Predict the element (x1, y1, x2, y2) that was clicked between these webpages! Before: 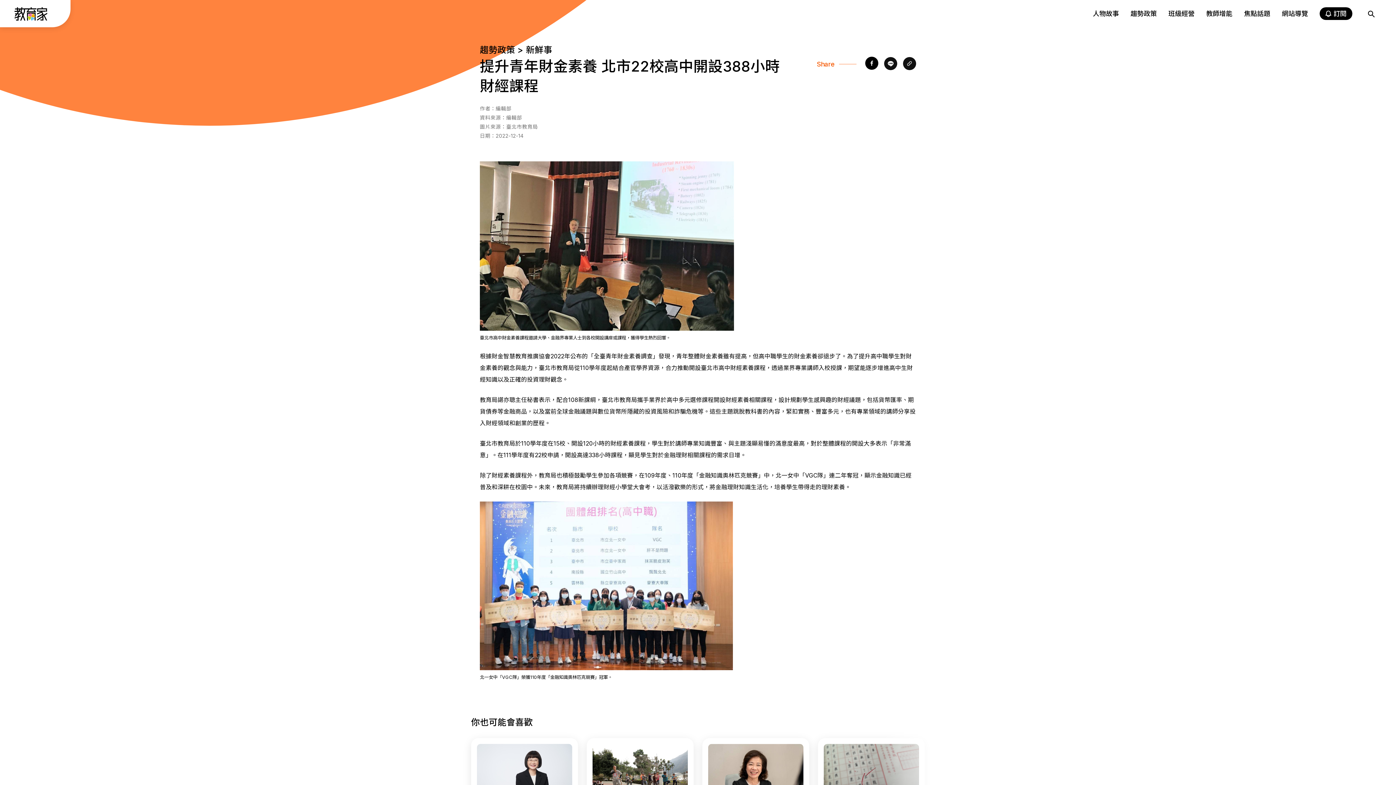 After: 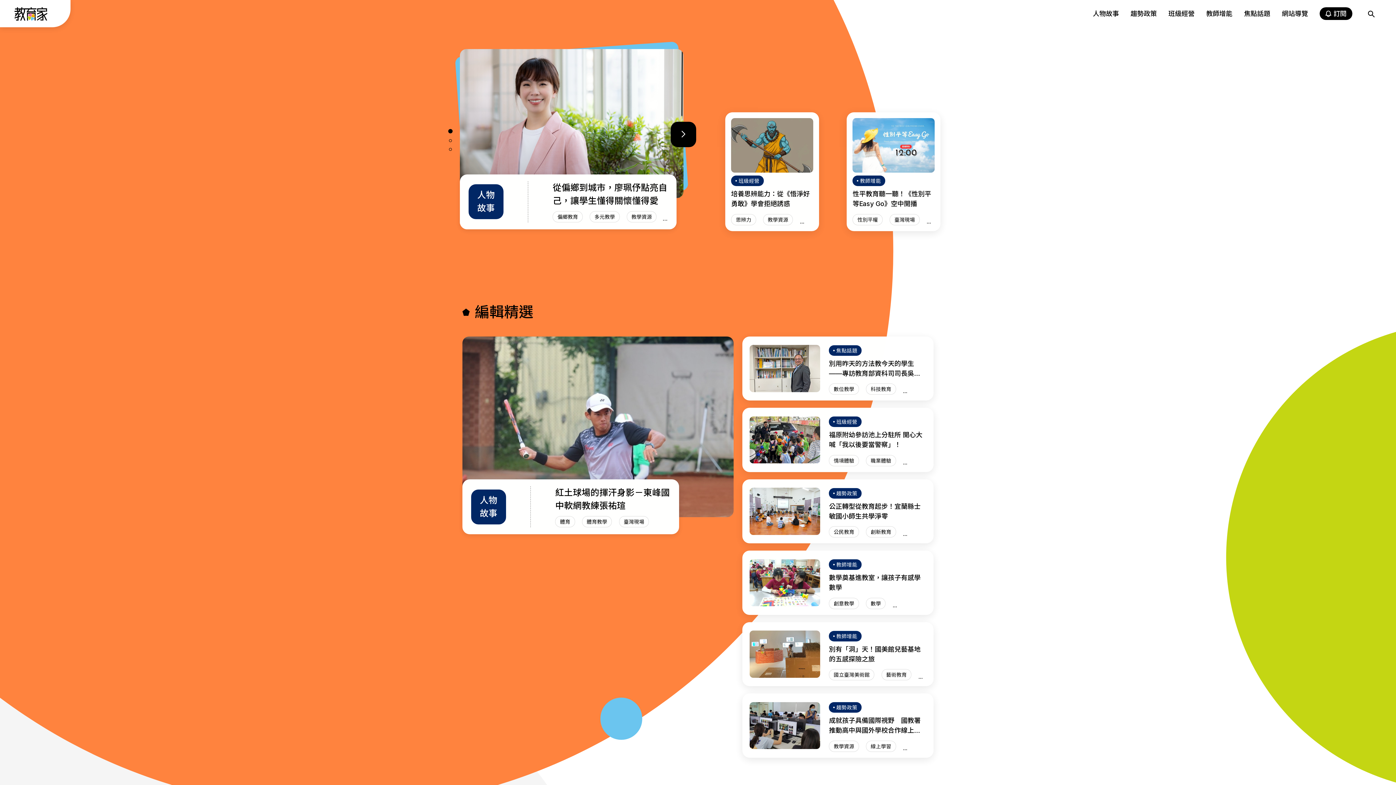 Action: bbox: (14, 14, 47, 22) label: 教育家：回首頁